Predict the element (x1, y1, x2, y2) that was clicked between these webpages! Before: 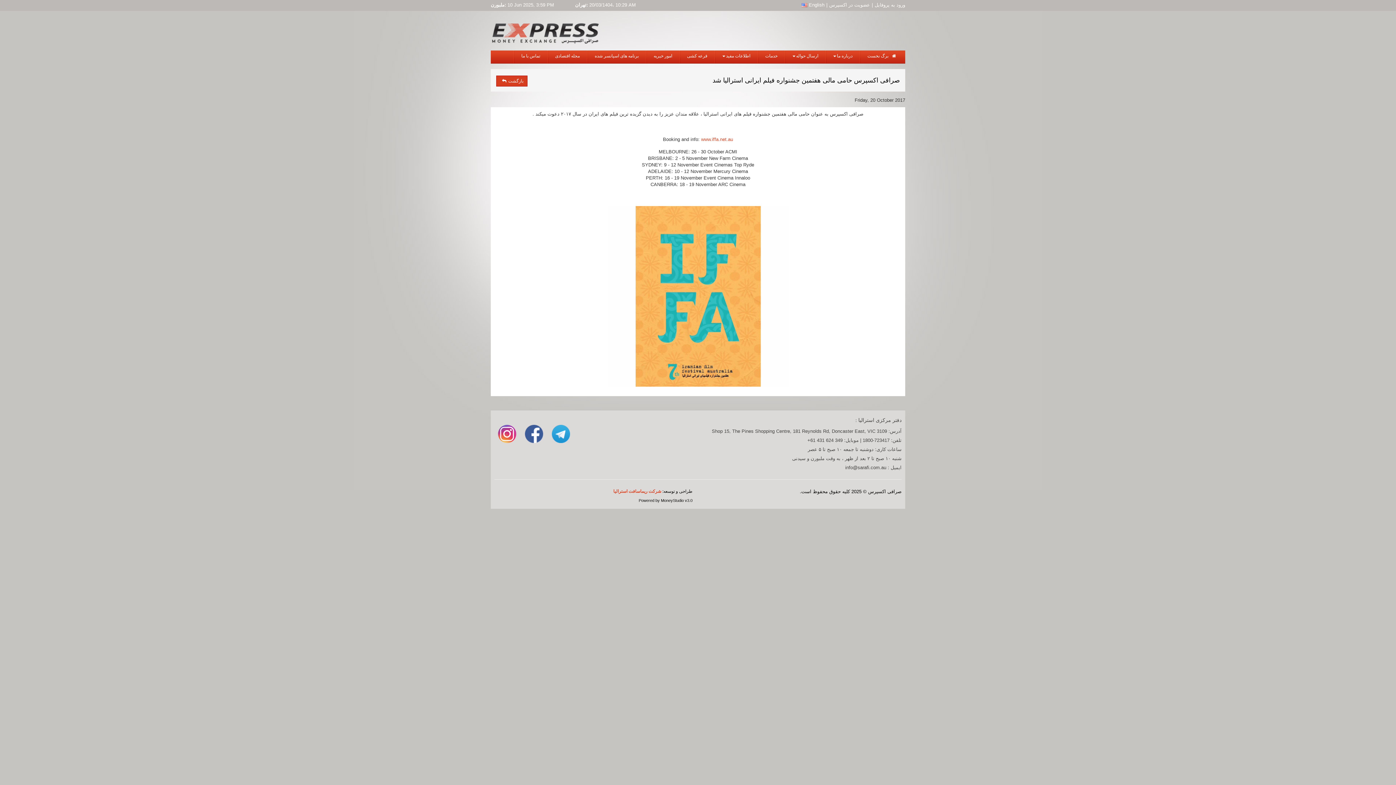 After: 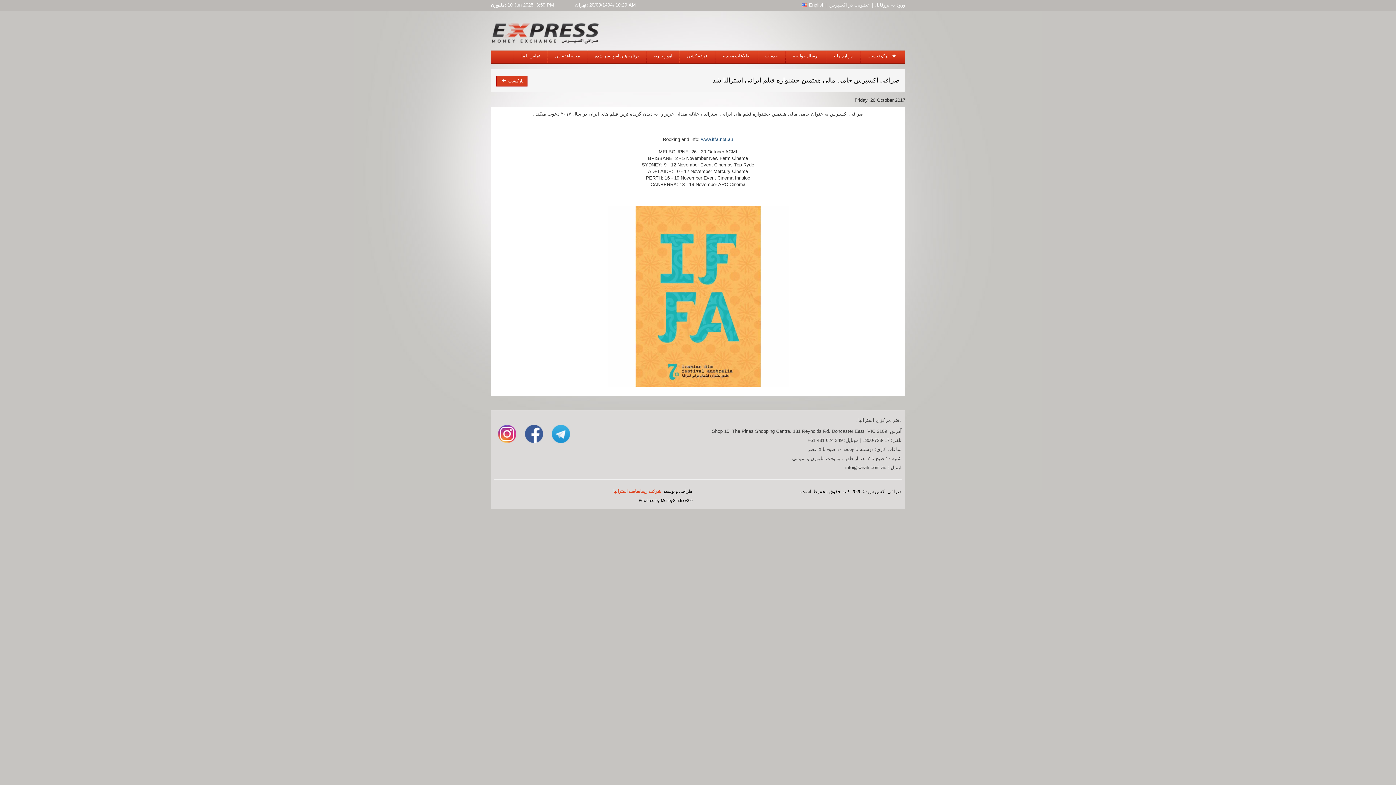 Action: bbox: (701, 136, 733, 142) label: www.iffa.net.au